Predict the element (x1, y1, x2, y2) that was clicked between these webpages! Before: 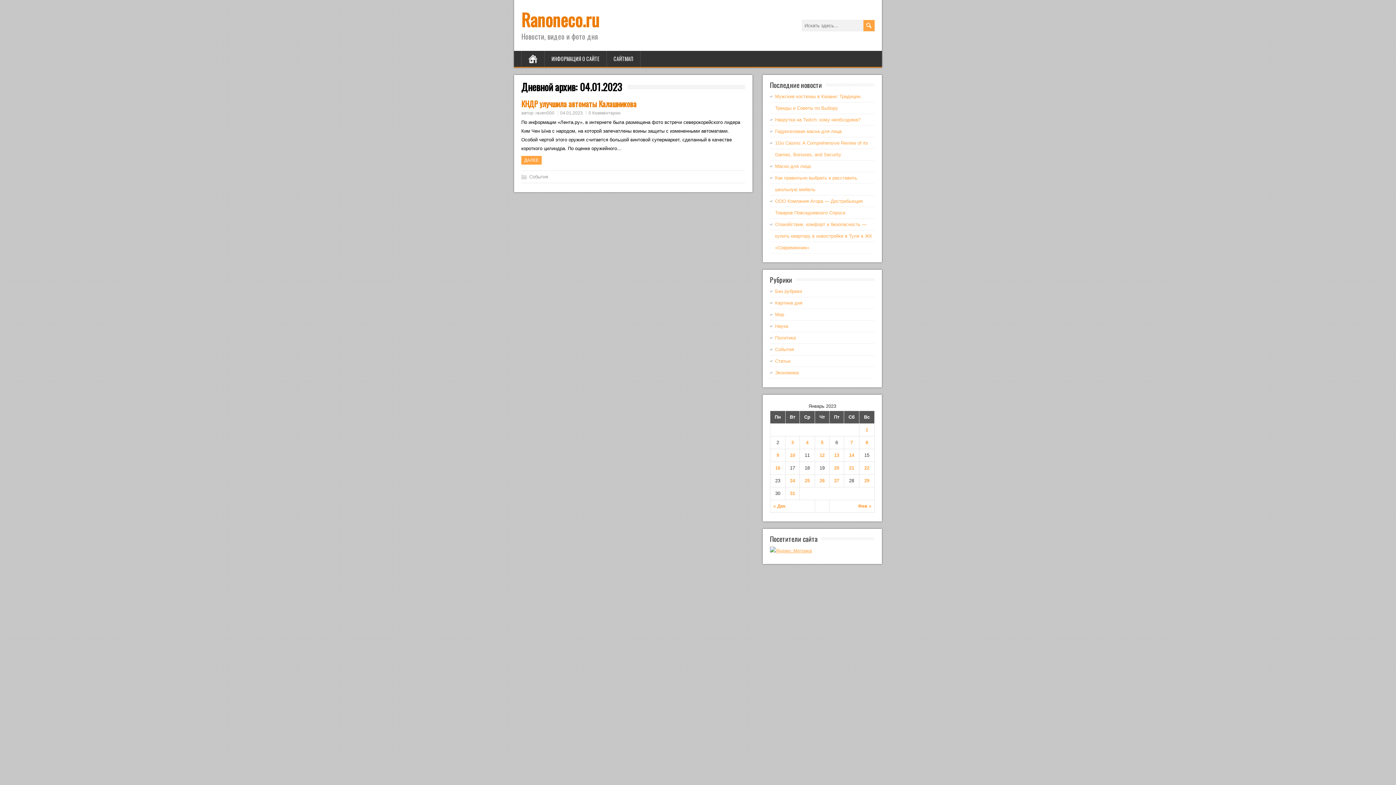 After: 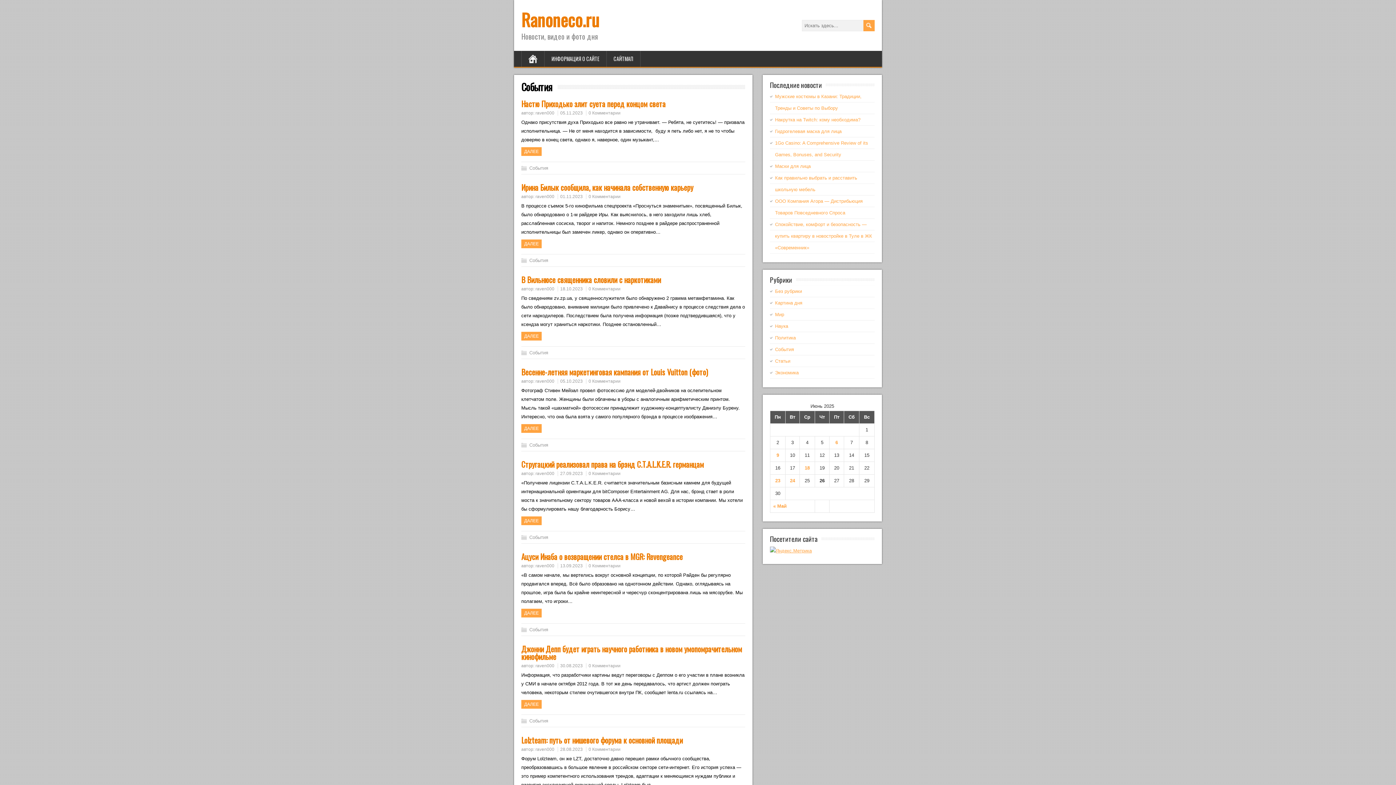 Action: label: События bbox: (775, 346, 794, 352)